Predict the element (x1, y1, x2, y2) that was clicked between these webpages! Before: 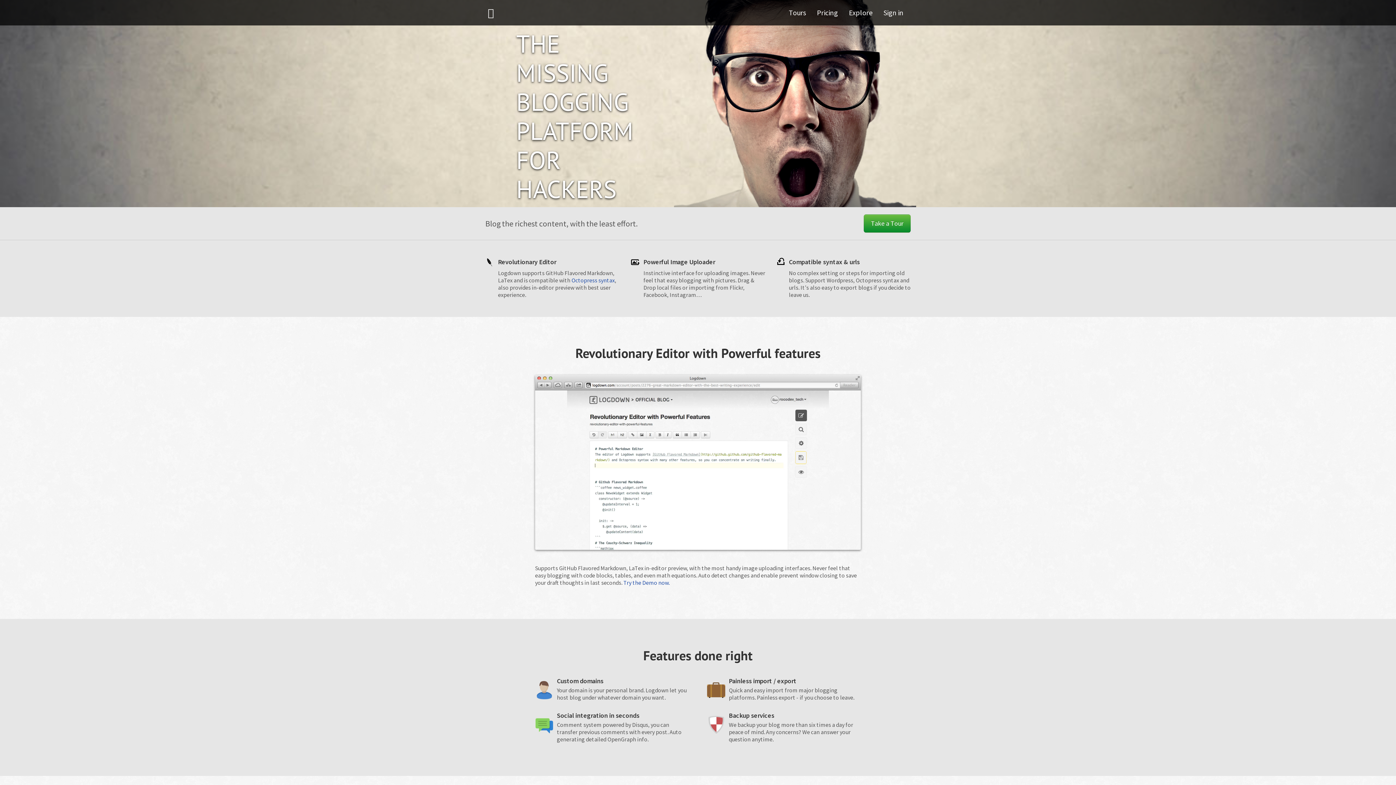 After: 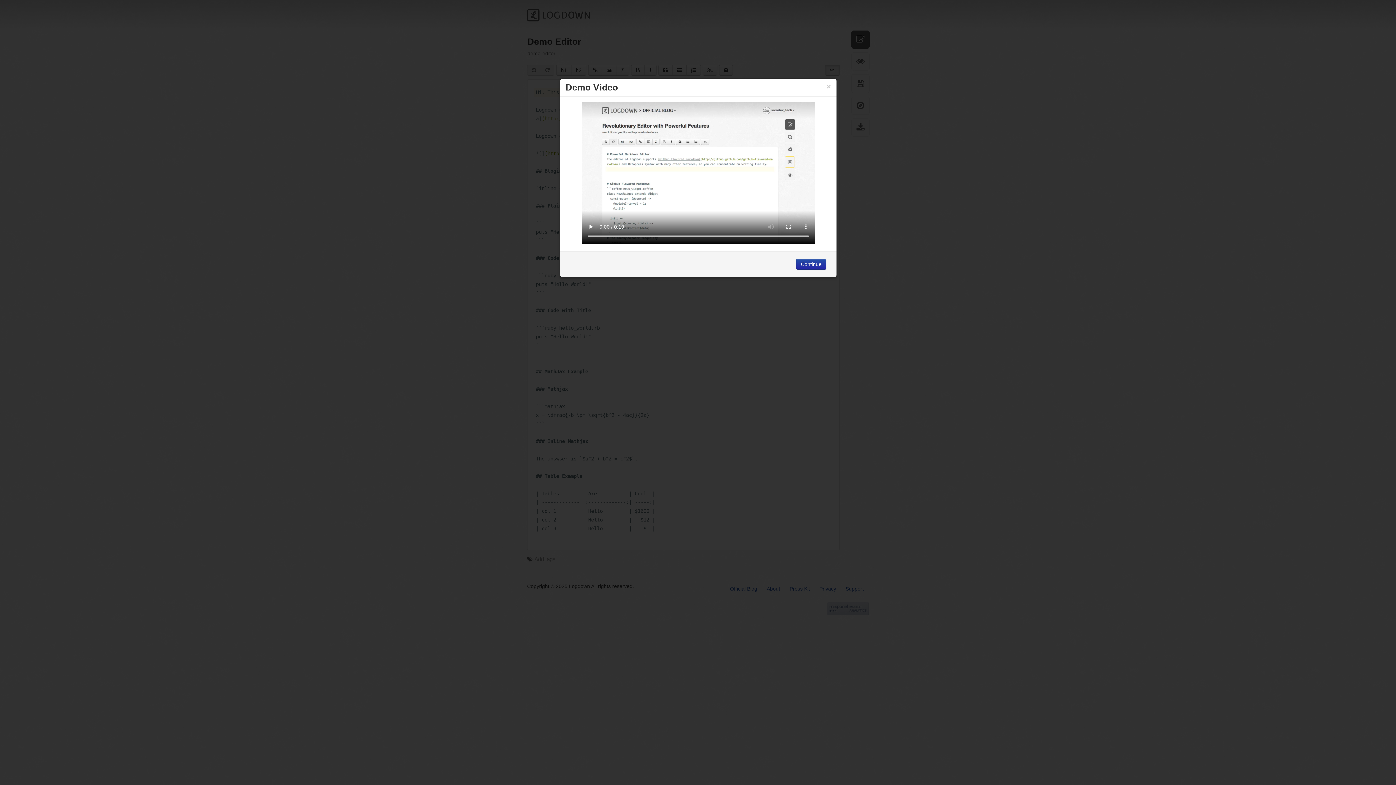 Action: label: Try the Demo now. bbox: (623, 579, 669, 586)